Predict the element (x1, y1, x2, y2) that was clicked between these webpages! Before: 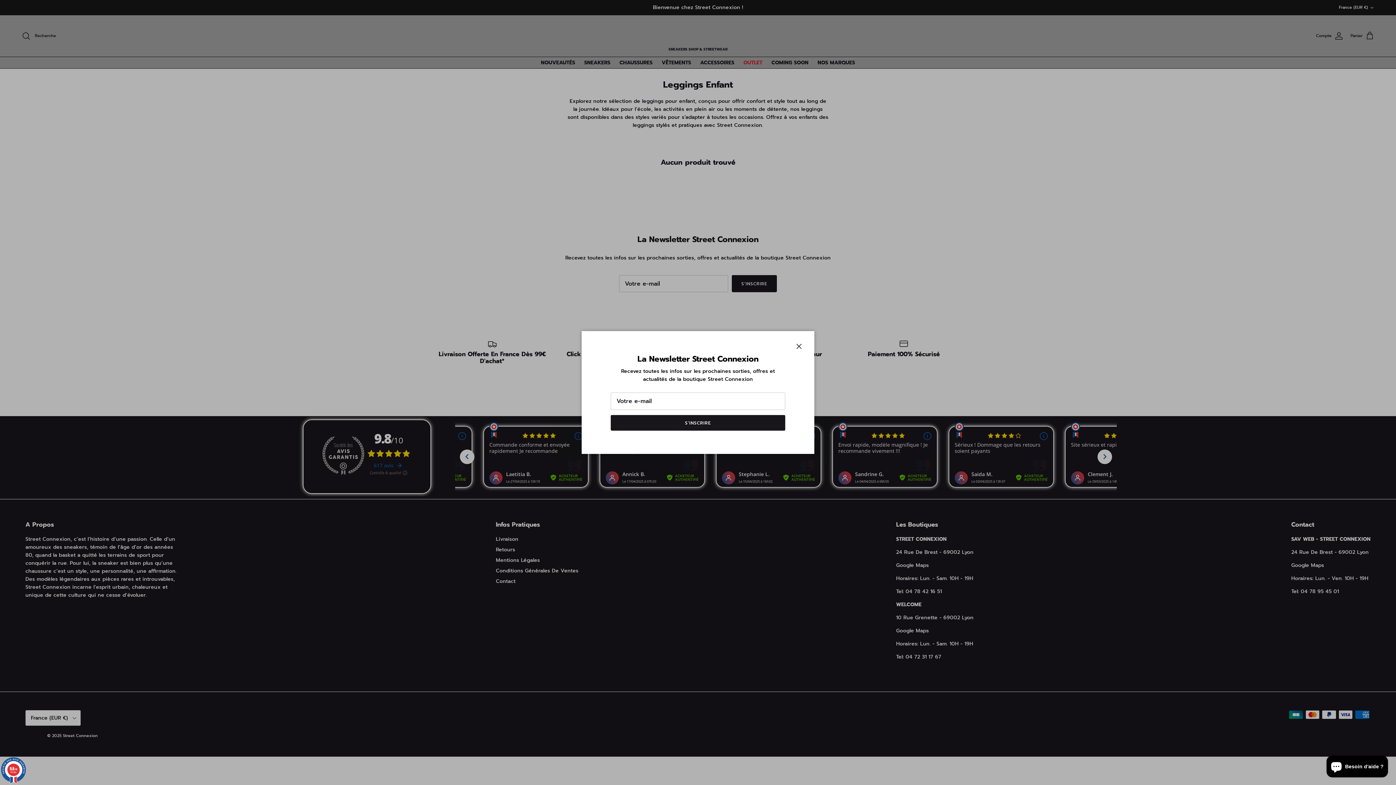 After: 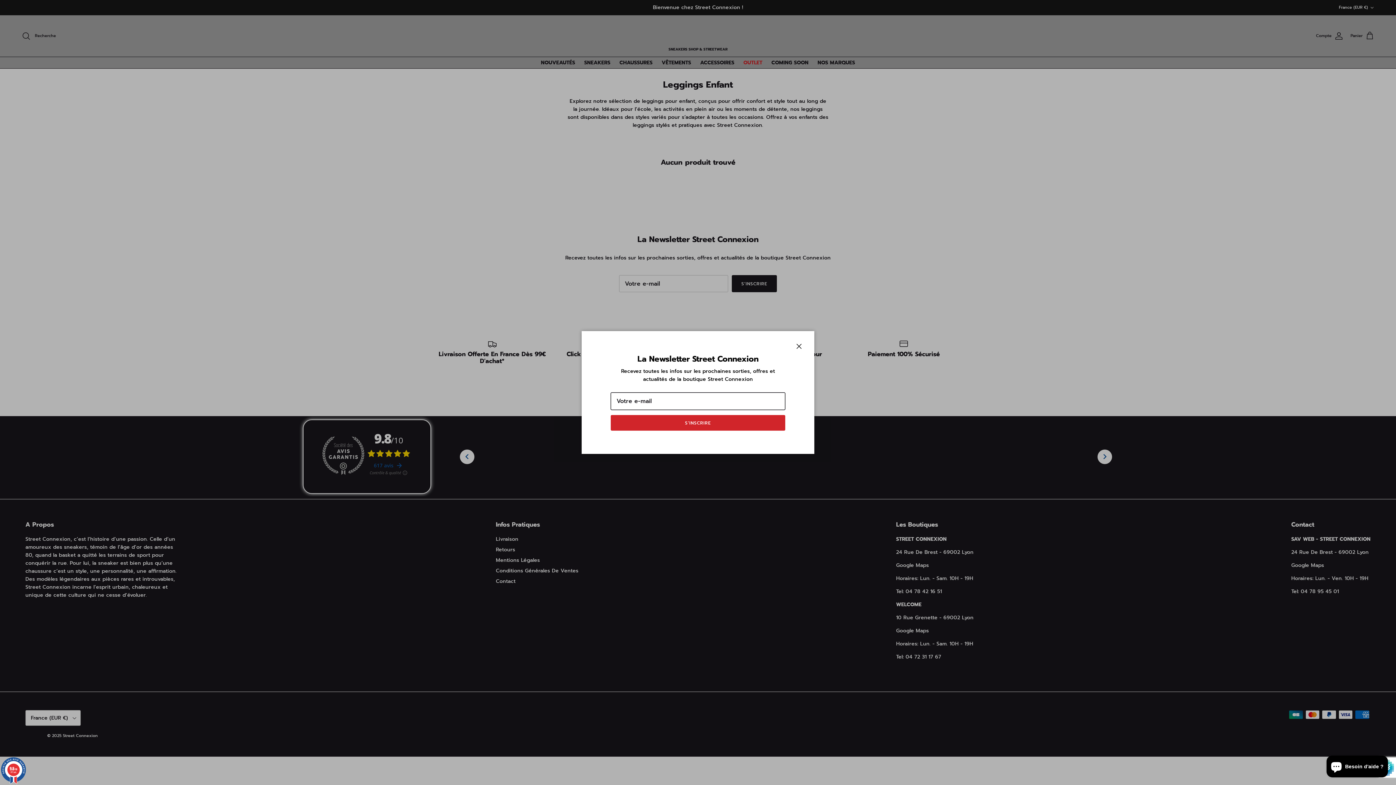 Action: label: S’INSCRIRE bbox: (610, 415, 785, 431)